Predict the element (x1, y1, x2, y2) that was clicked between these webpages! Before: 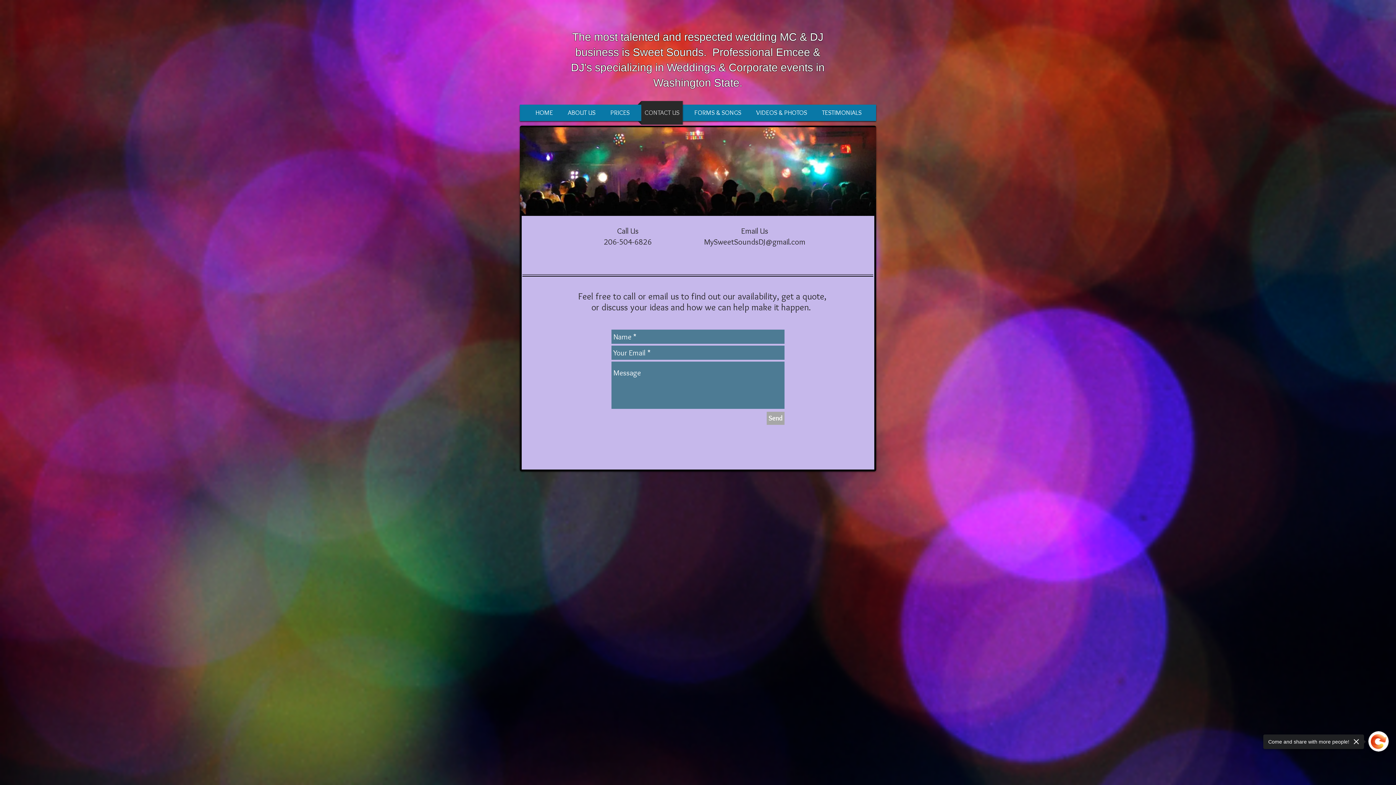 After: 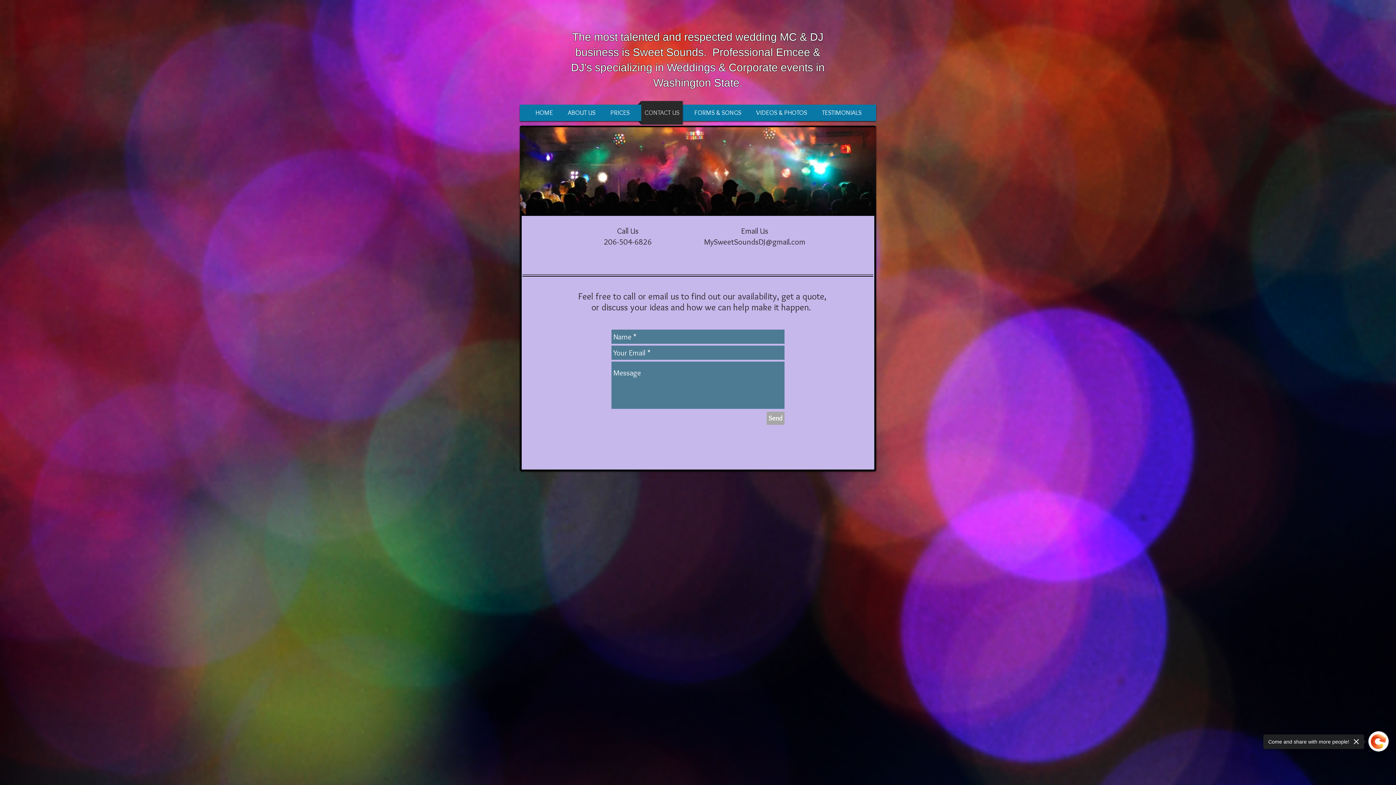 Action: bbox: (766, 412, 784, 425) label: Send